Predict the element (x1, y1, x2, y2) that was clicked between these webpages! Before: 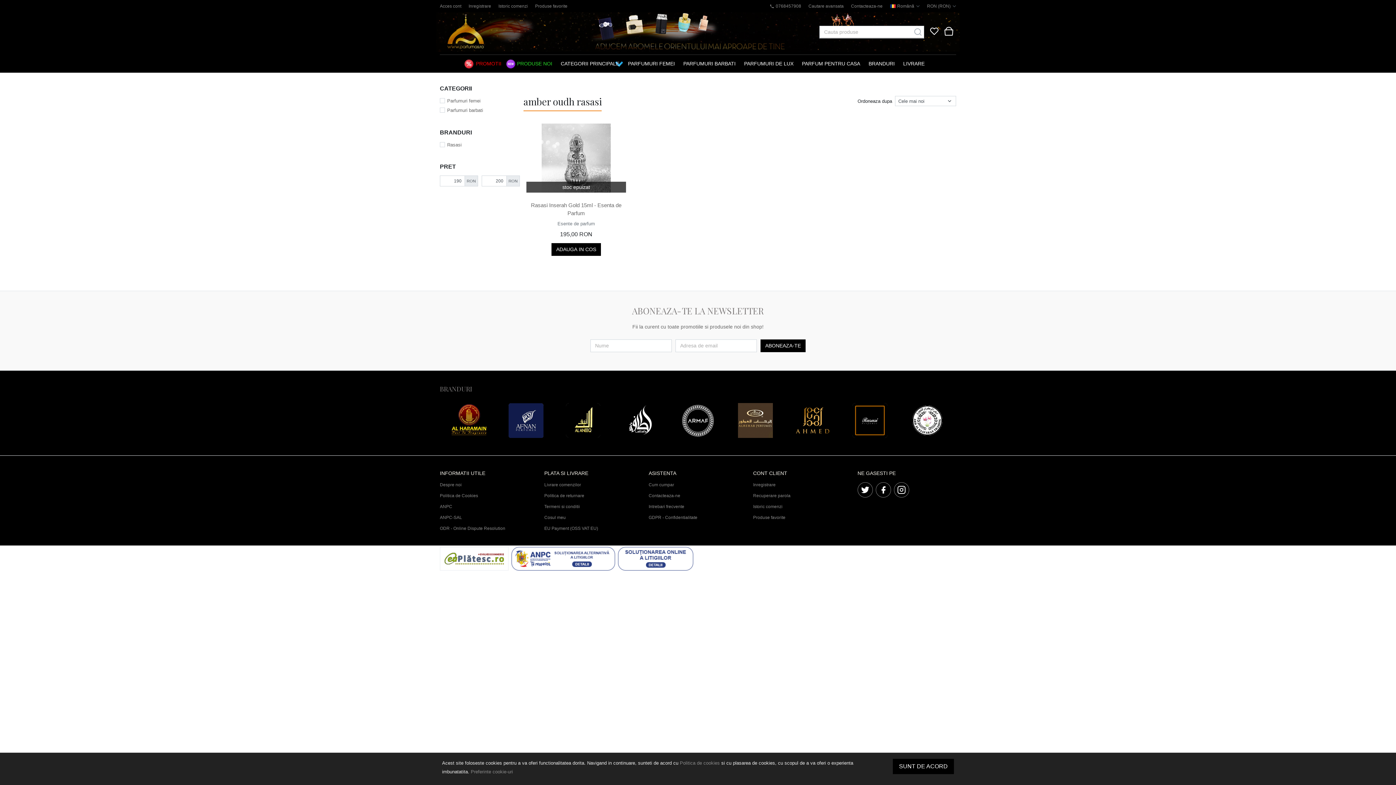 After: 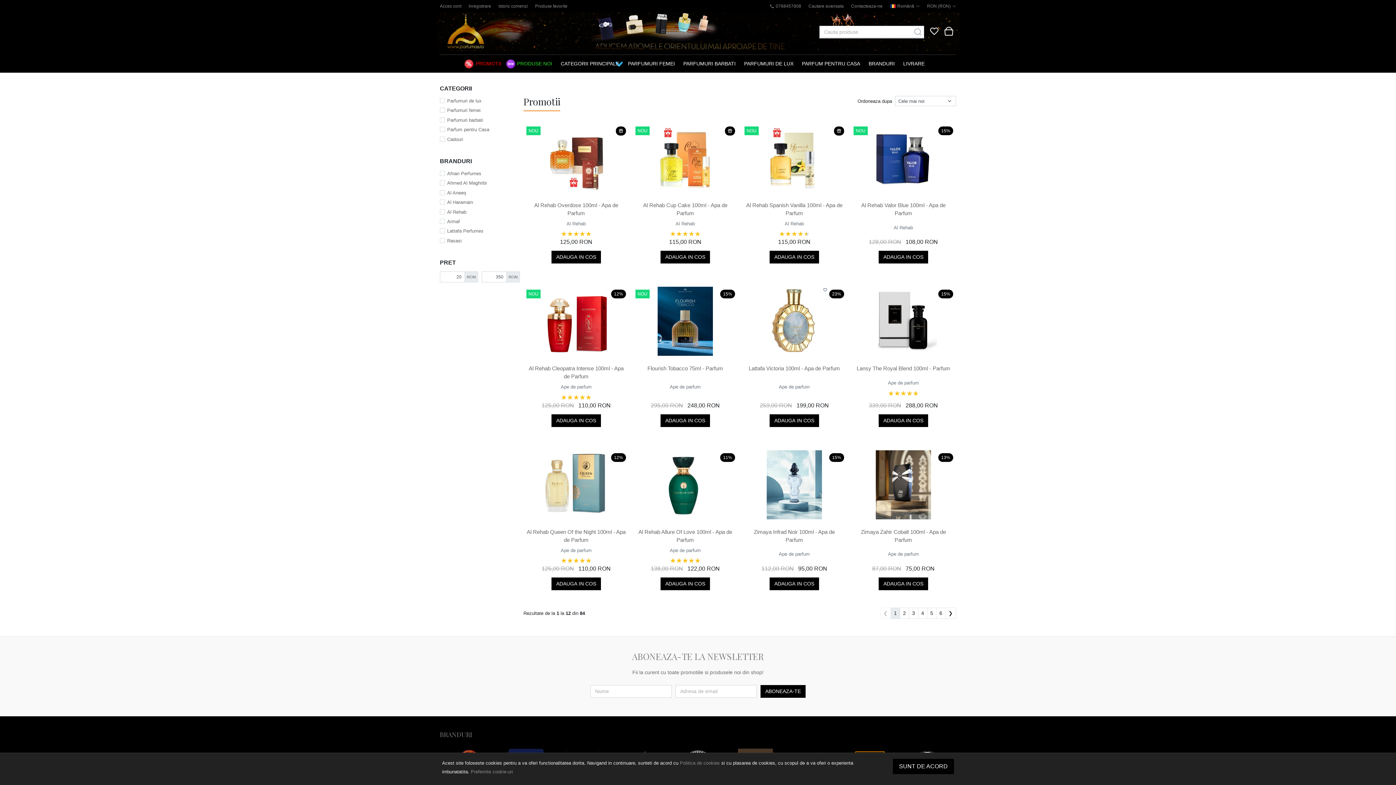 Action: label: PROMOTII bbox: (463, 54, 505, 72)